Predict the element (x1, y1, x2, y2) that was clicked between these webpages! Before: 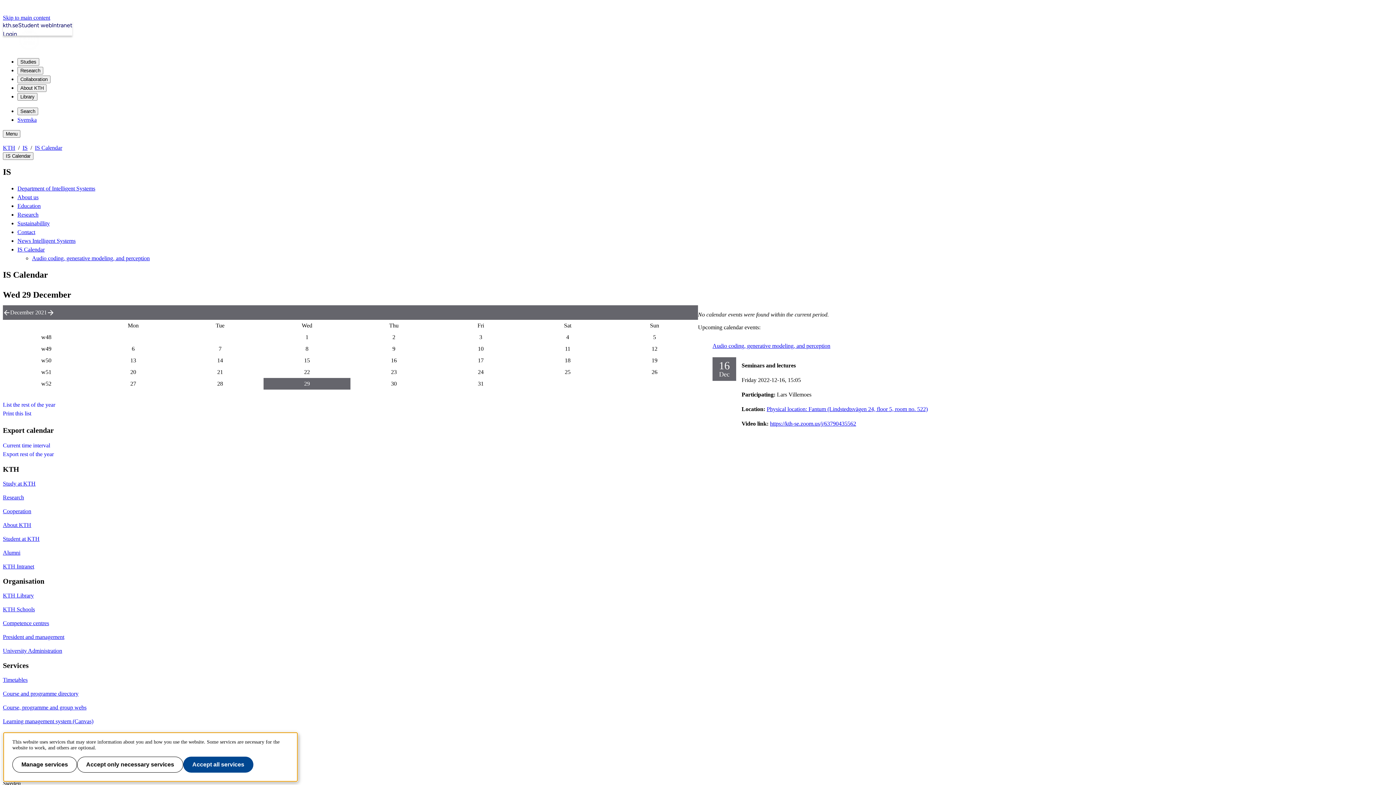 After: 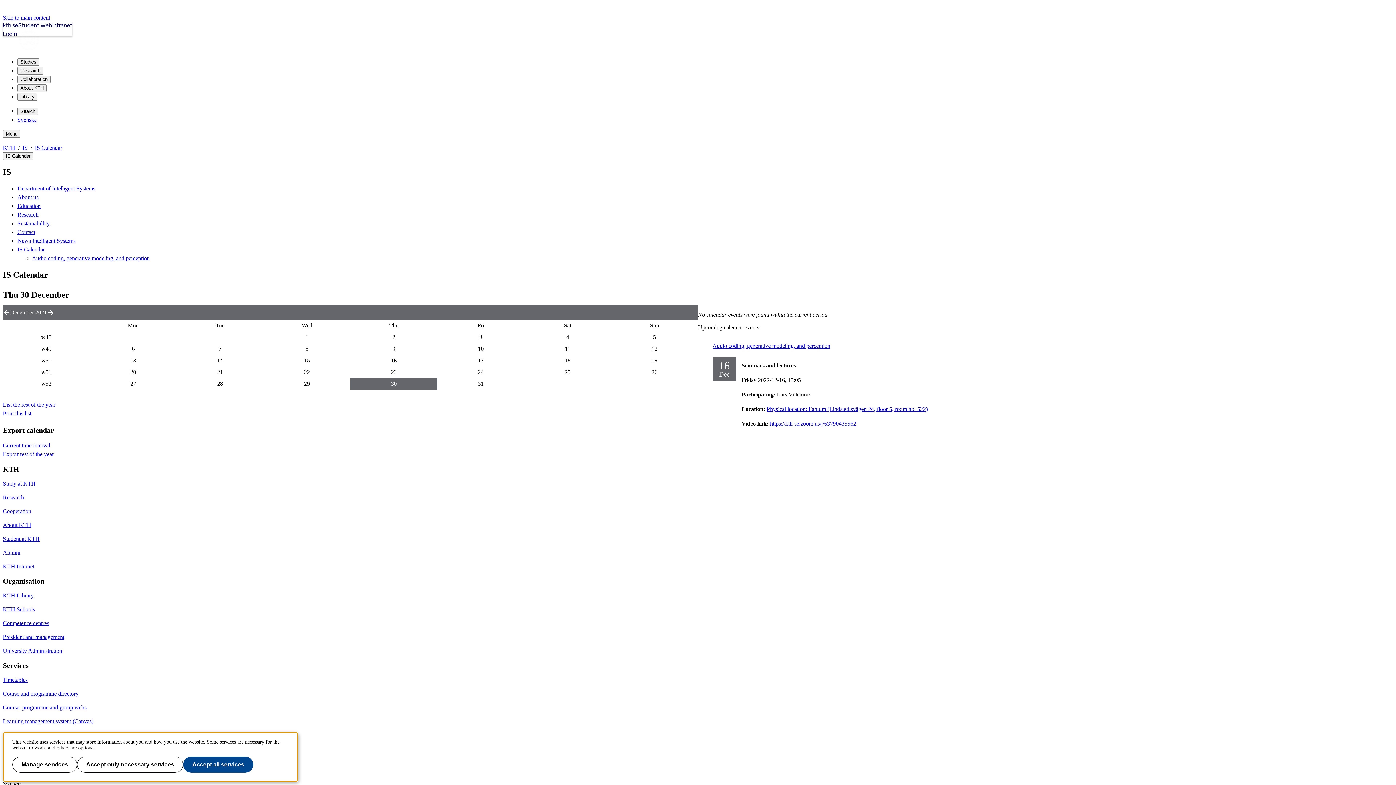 Action: label: 2021-12-30 bbox: (391, 380, 396, 386)